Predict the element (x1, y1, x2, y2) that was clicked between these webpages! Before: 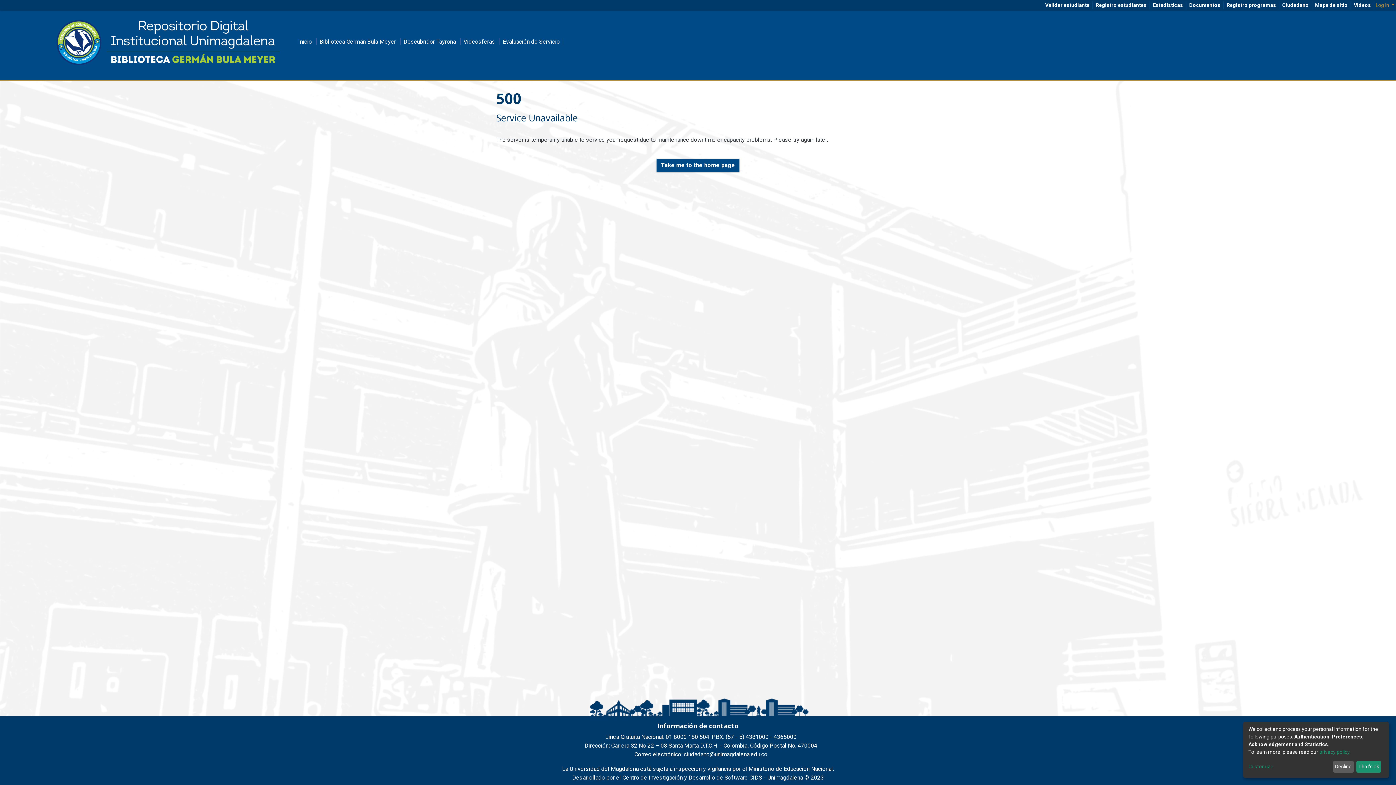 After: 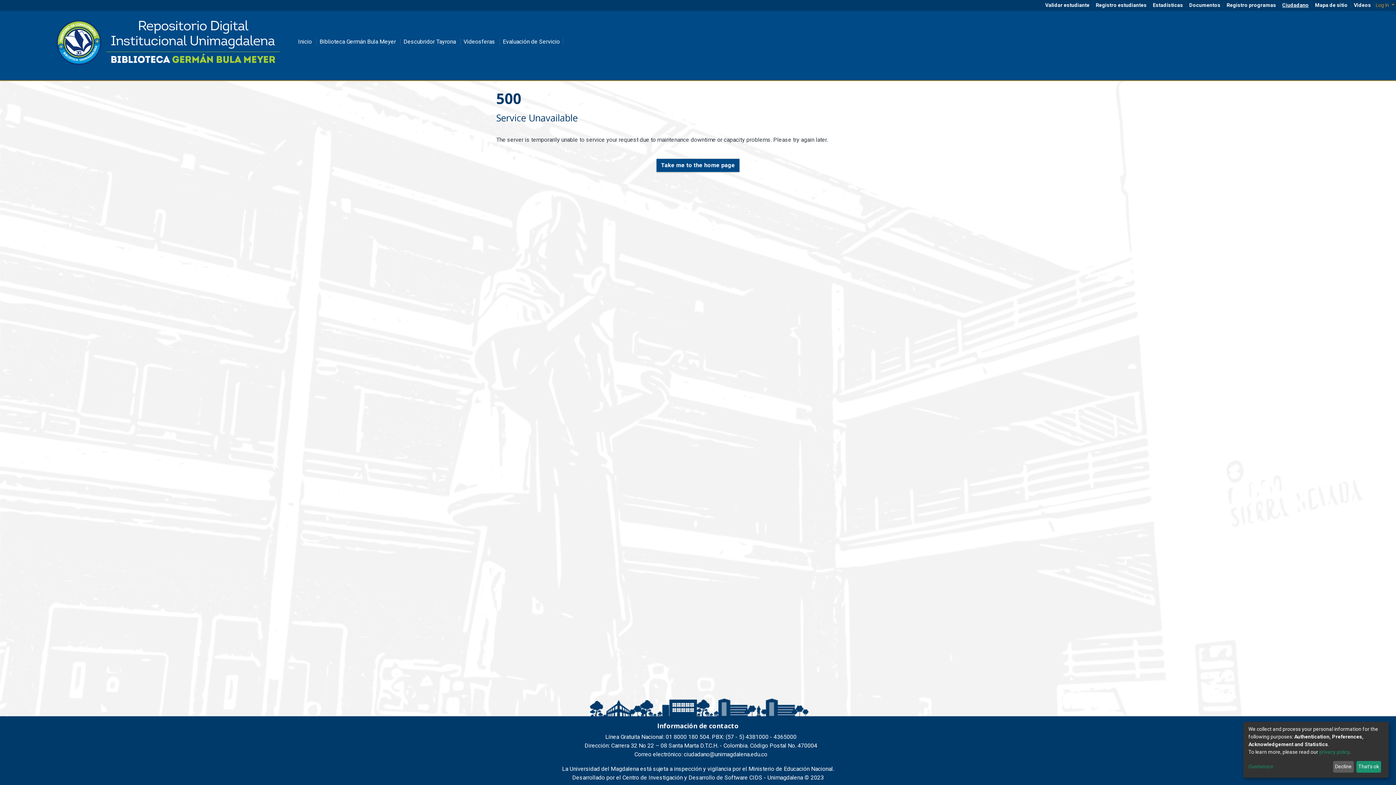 Action: label: Ciudadano bbox: (1279, 1, 1312, 8)